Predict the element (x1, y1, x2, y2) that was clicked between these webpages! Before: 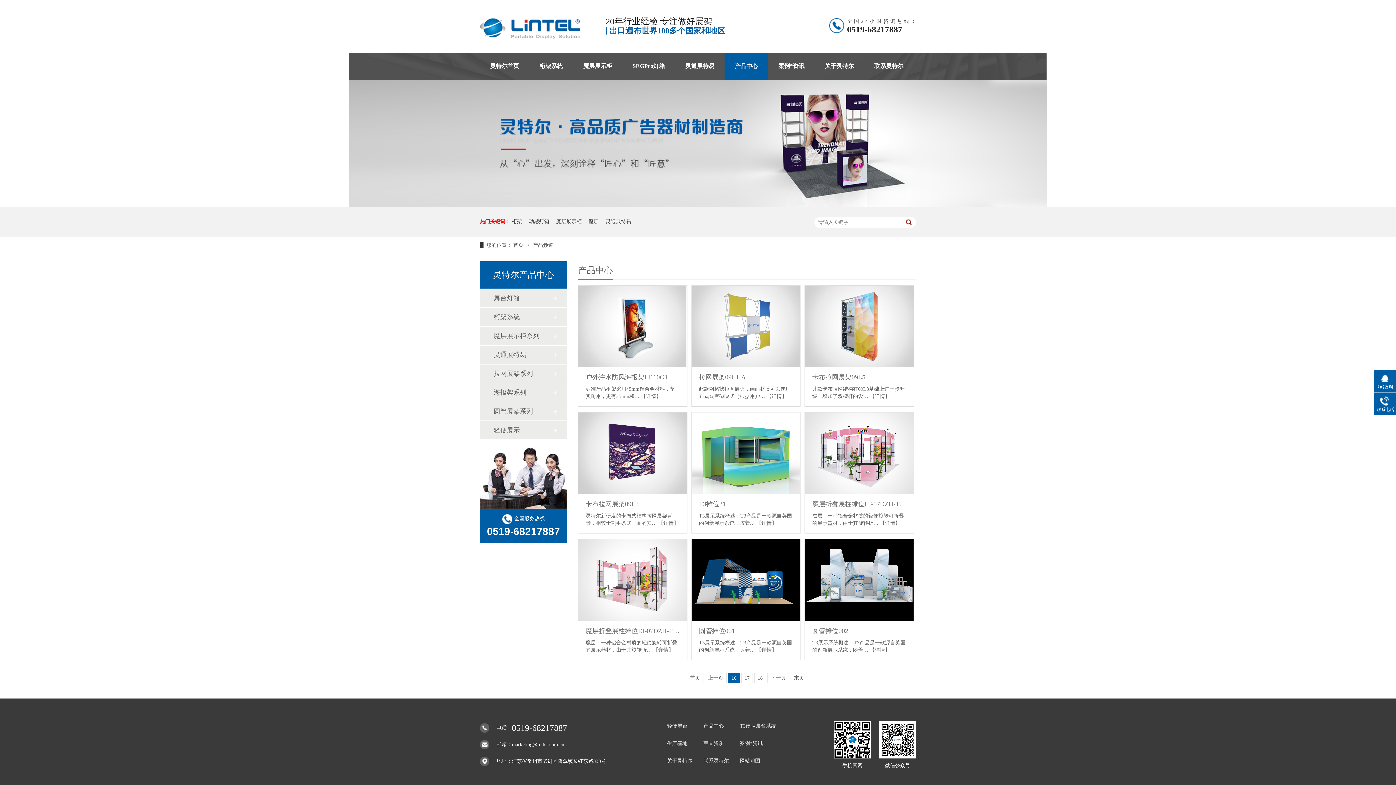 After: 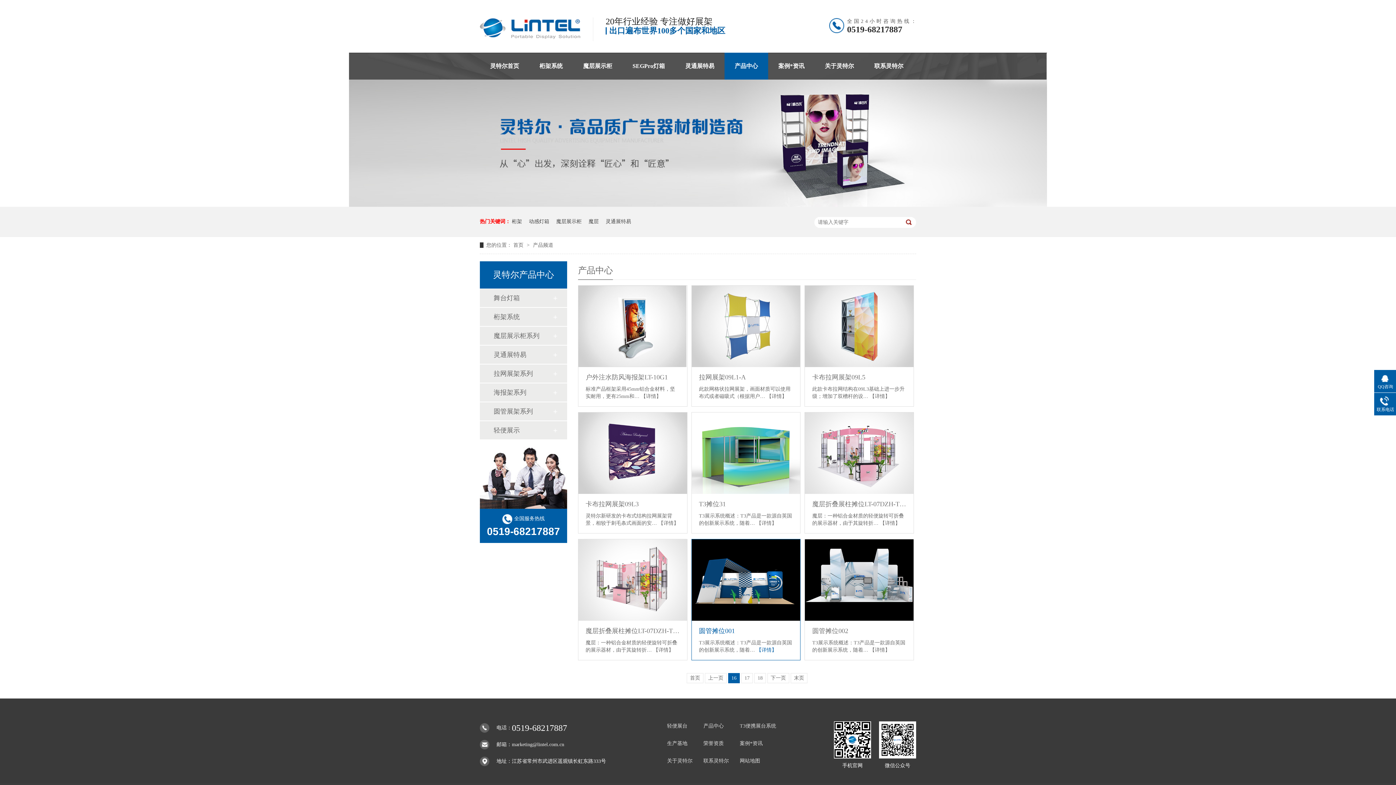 Action: bbox: (756, 647, 776, 653) label: 【详情】